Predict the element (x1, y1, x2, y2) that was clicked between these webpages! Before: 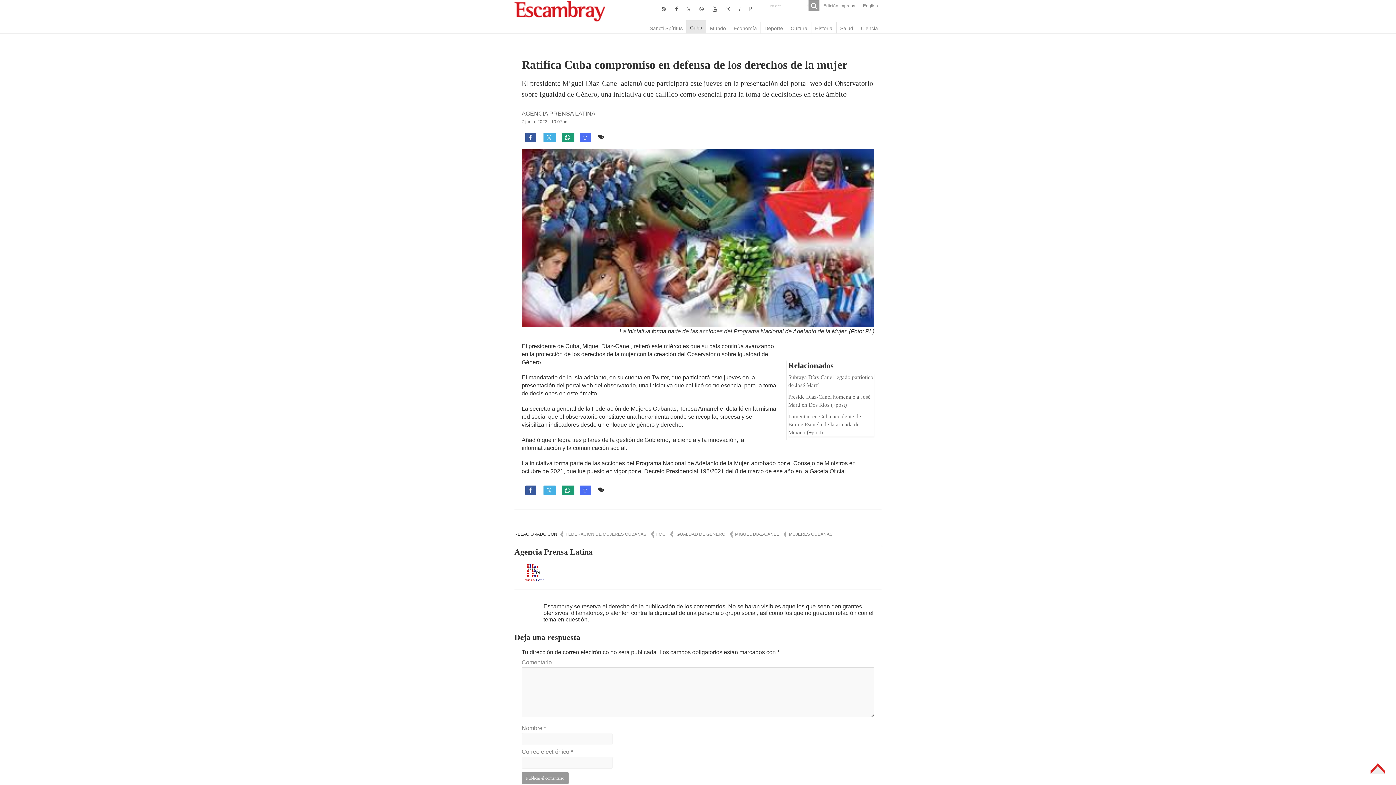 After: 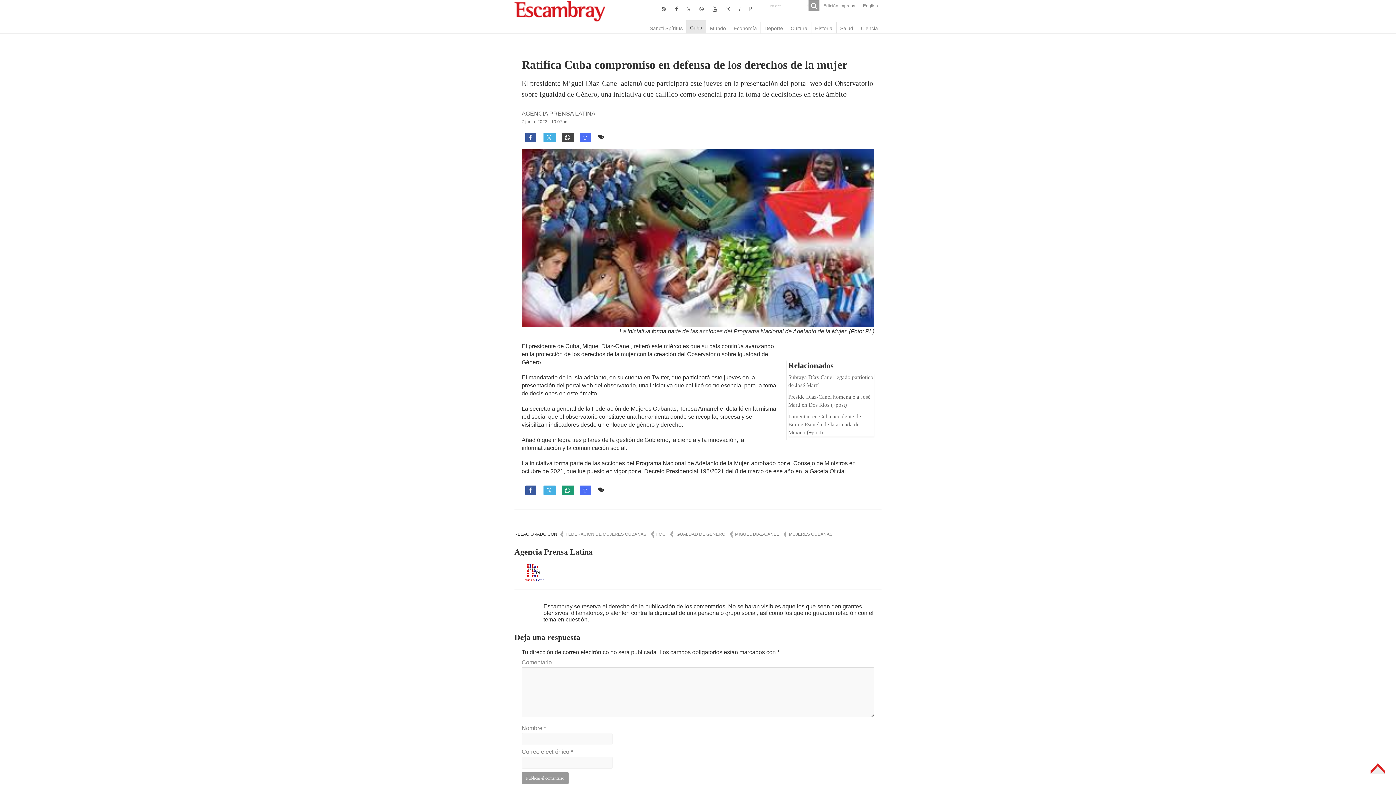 Action: bbox: (561, 132, 574, 142) label: 